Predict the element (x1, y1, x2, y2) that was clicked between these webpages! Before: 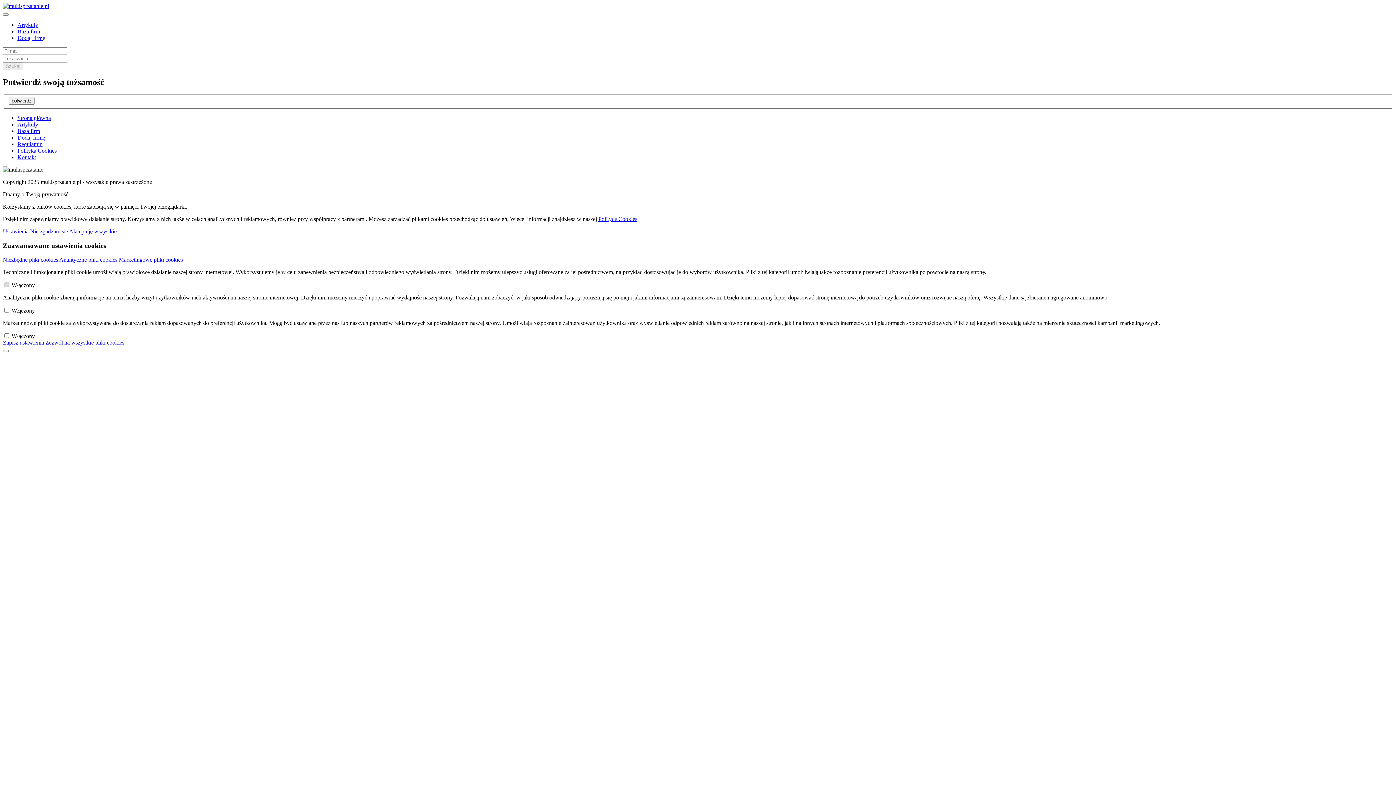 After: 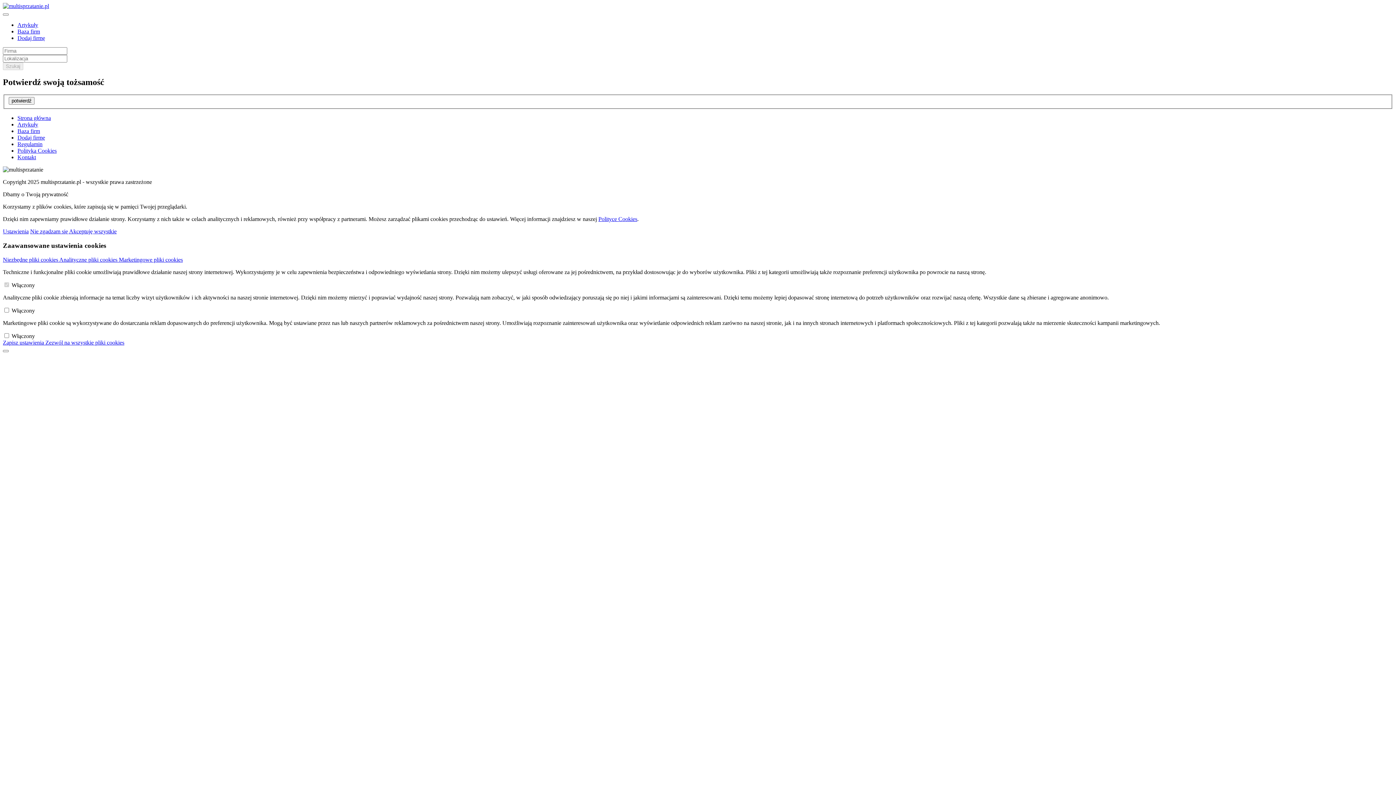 Action: label: Artykuły bbox: (17, 121, 38, 127)